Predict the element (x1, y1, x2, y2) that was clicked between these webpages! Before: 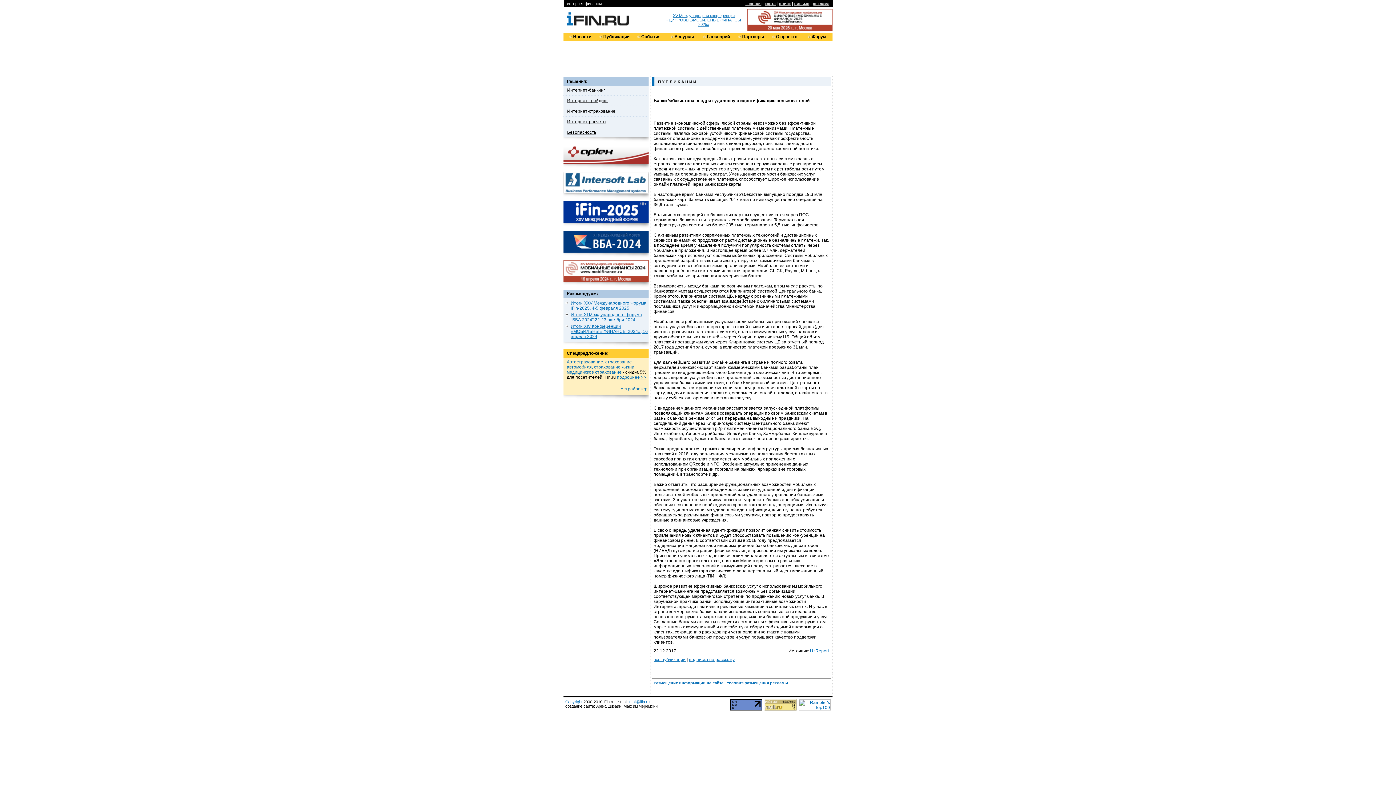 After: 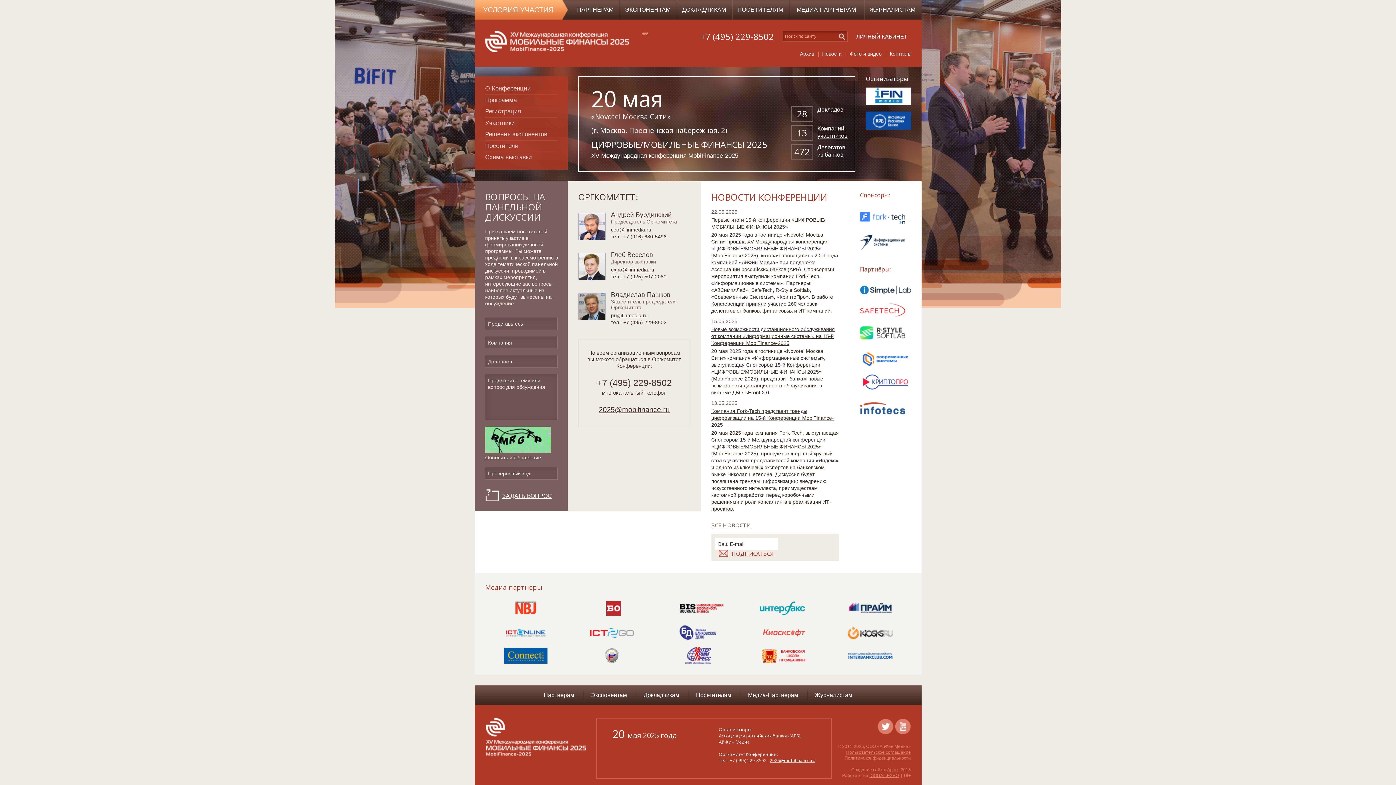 Action: label: XV Международная конференция «ЦИФРОВЫЕ/МОБИЛЬНЫЕ ФИНАНСЫ 2025» bbox: (666, 13, 741, 26)